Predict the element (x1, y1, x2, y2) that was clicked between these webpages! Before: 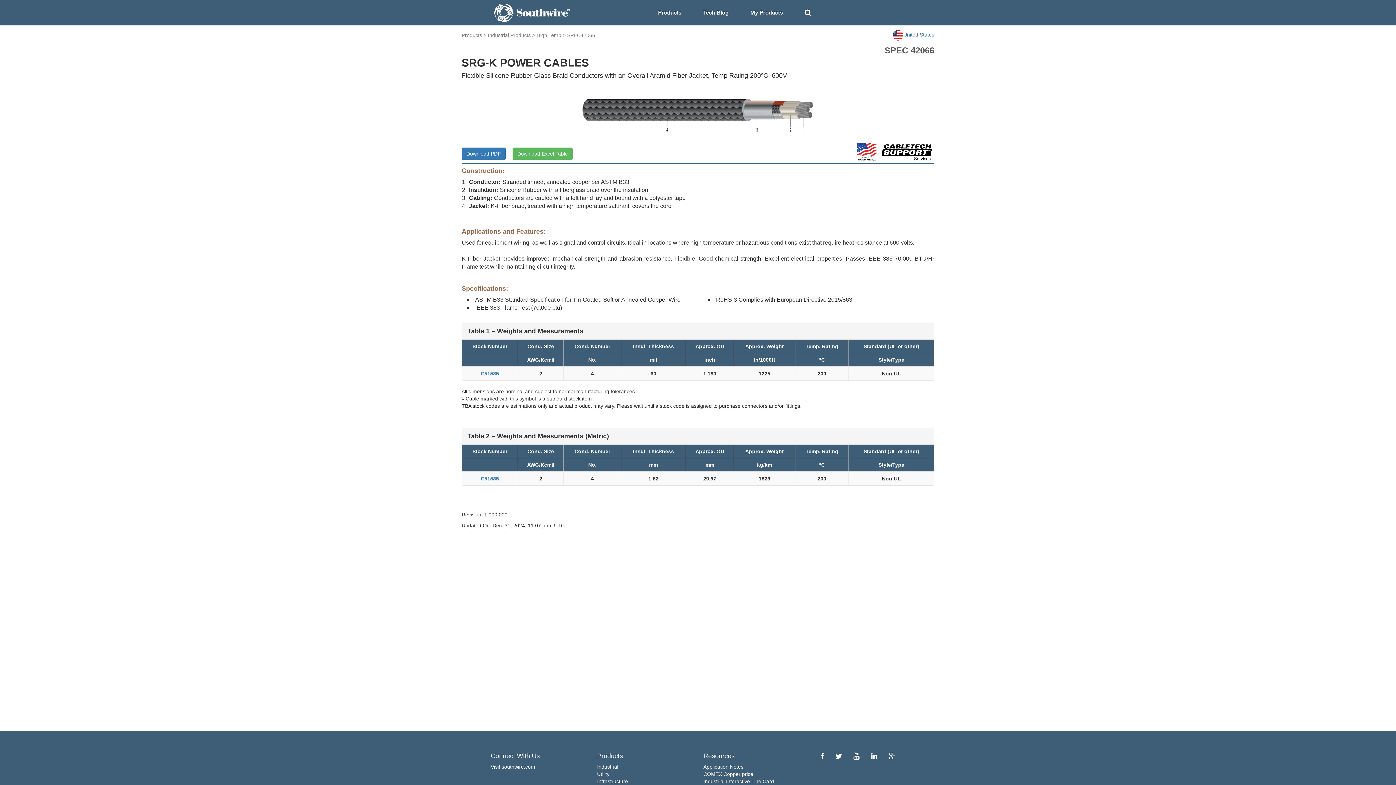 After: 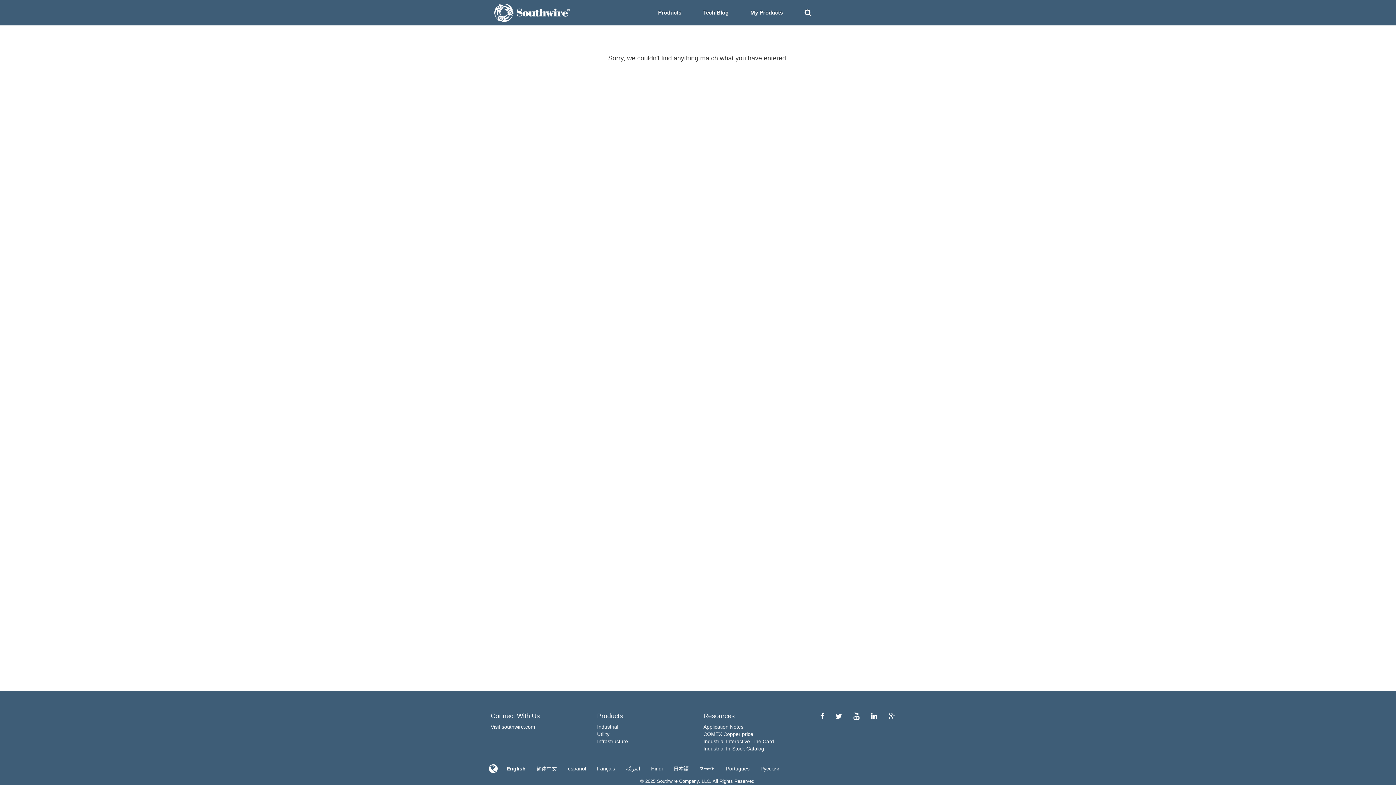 Action: label: SPEC42066 bbox: (567, 32, 595, 38)